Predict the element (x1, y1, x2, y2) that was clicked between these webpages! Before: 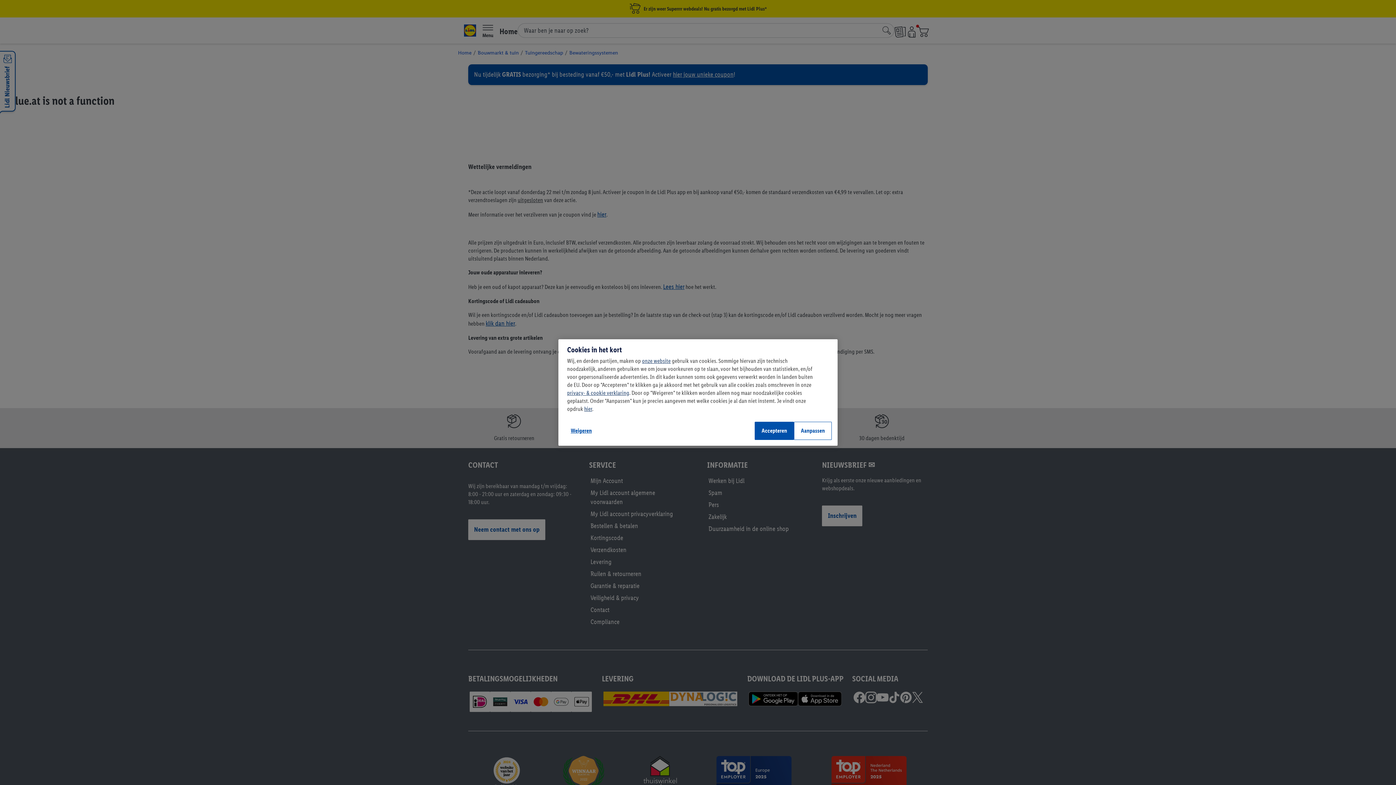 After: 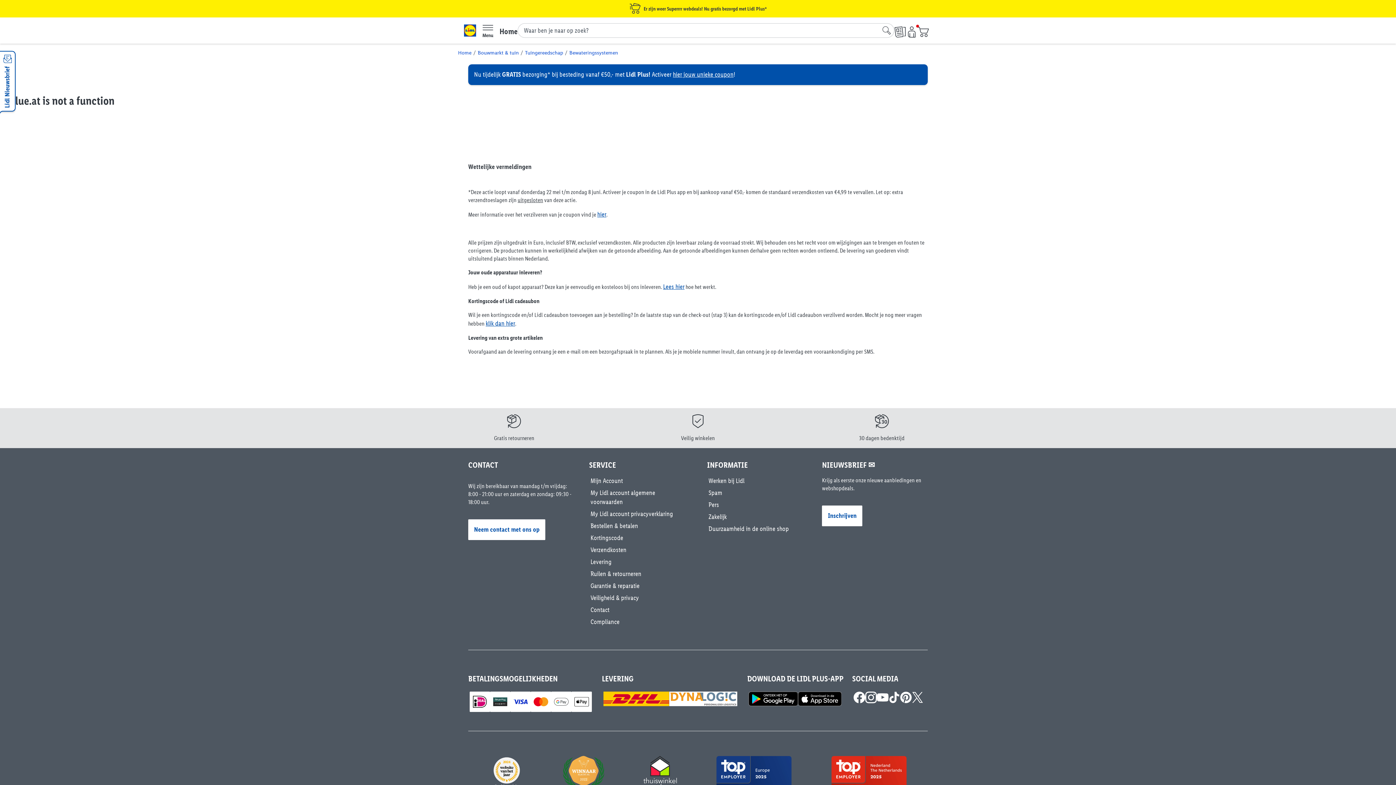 Action: bbox: (564, 422, 598, 440) label: Weigeren